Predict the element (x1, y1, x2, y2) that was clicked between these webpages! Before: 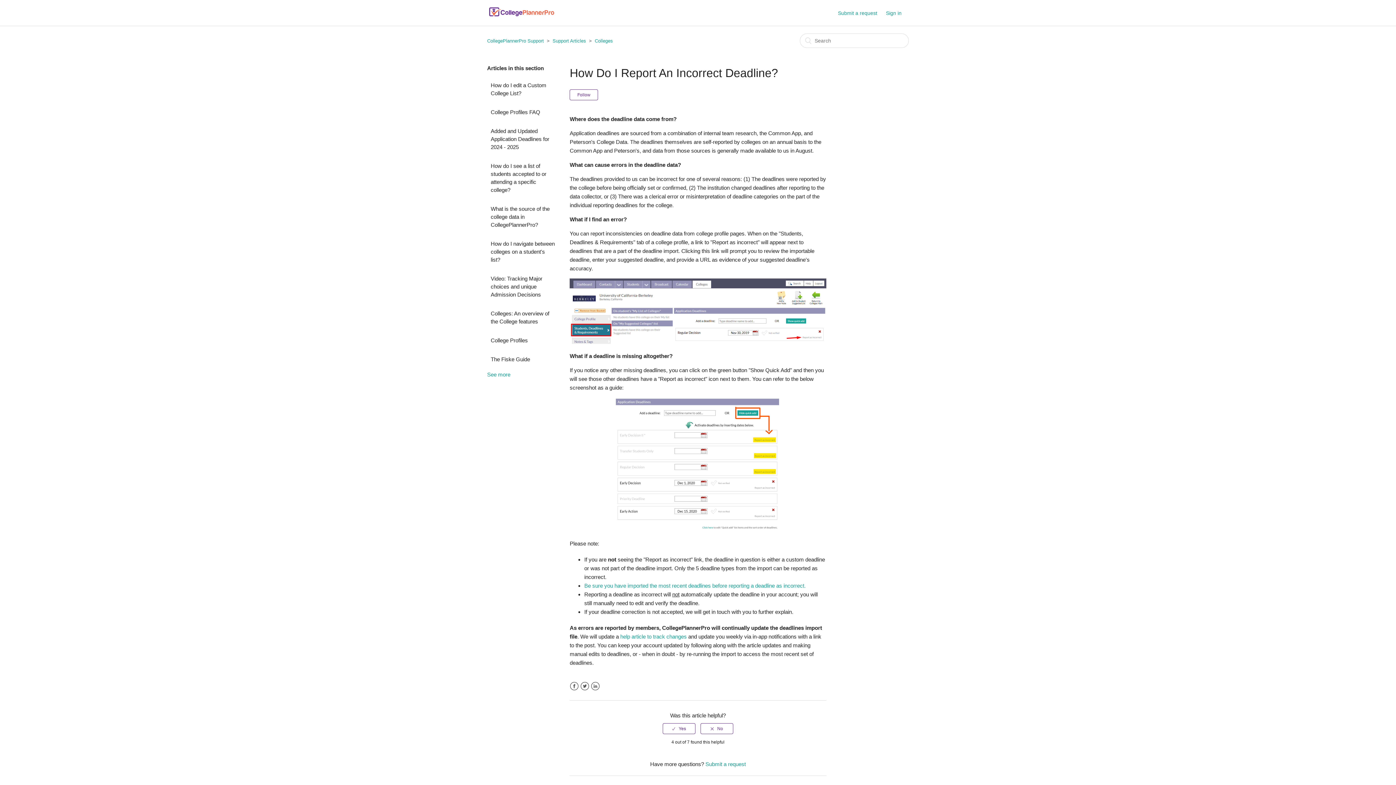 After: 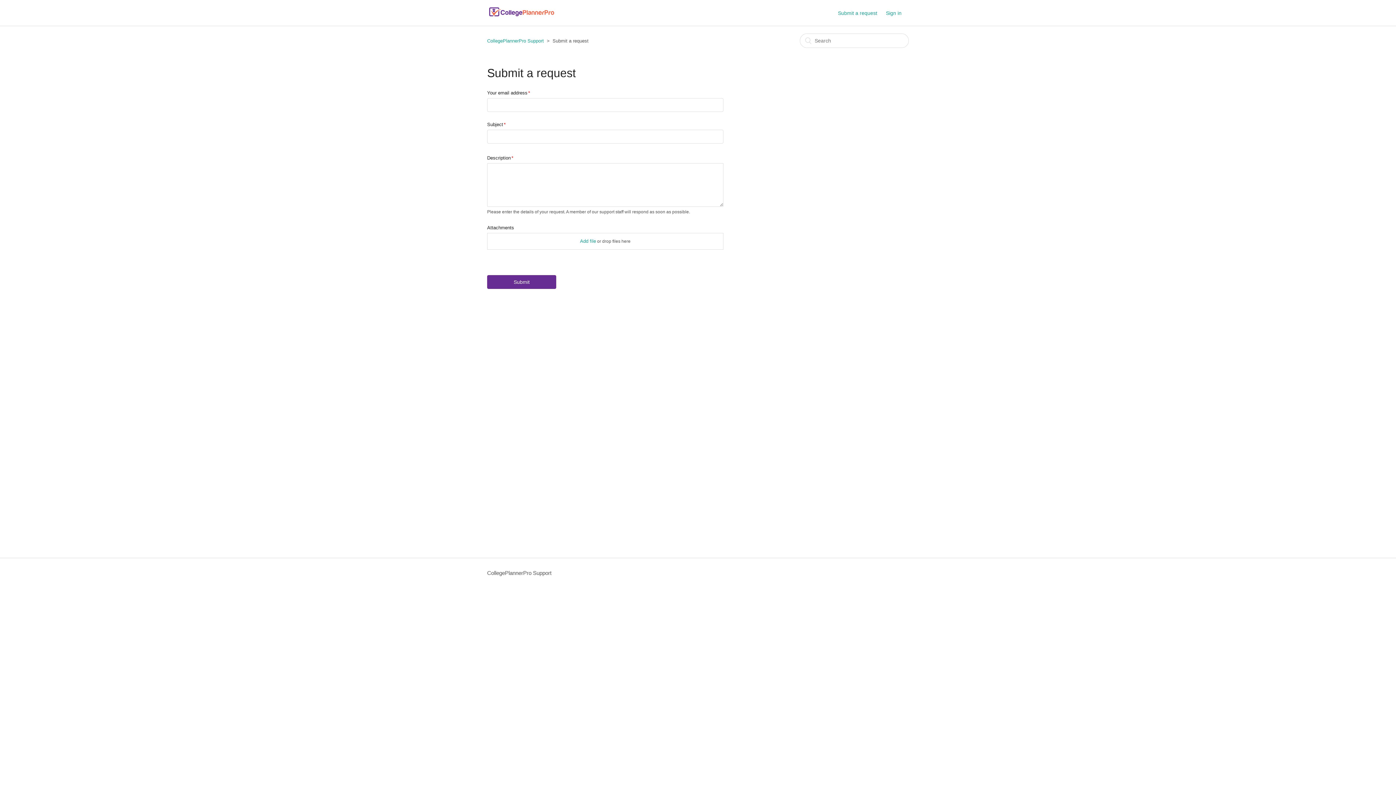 Action: label: Submit a request bbox: (705, 761, 745, 767)